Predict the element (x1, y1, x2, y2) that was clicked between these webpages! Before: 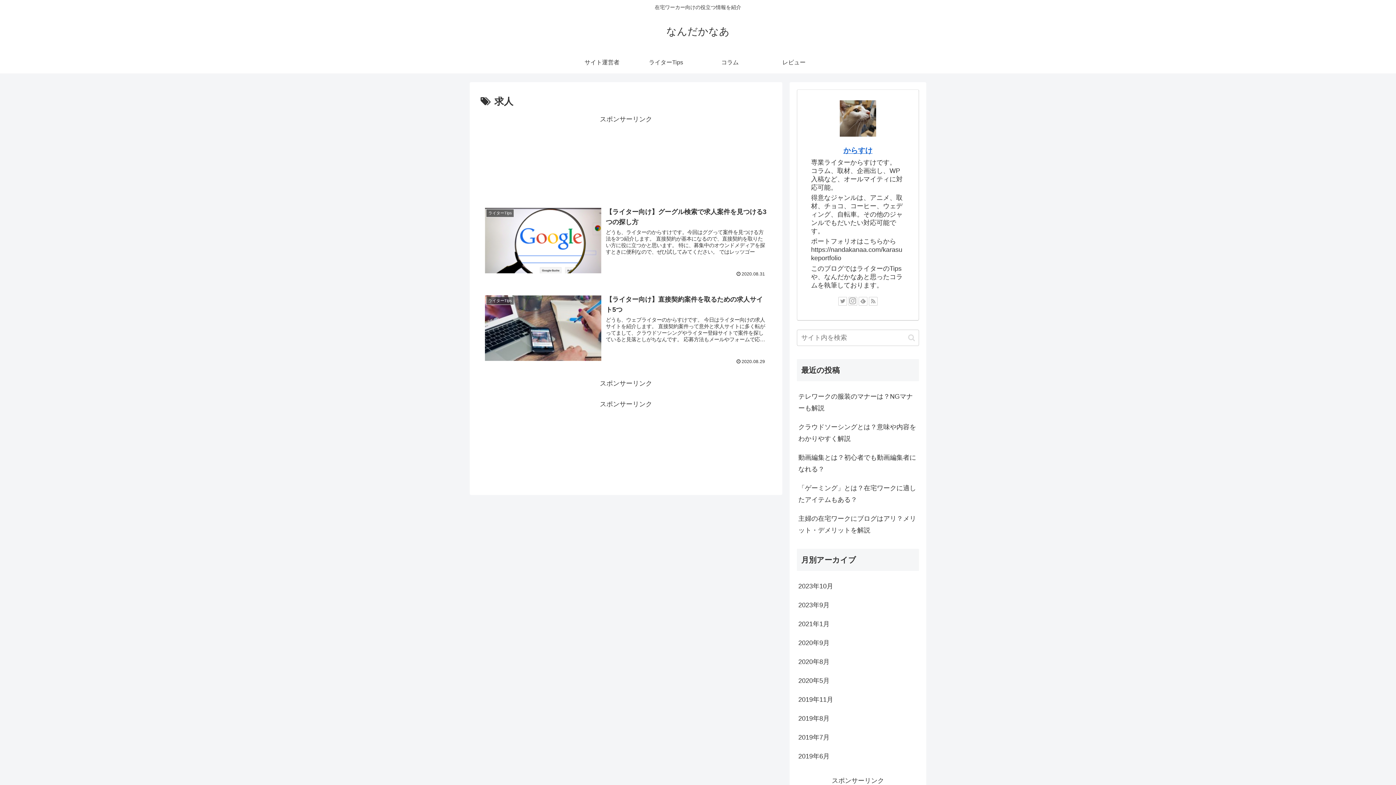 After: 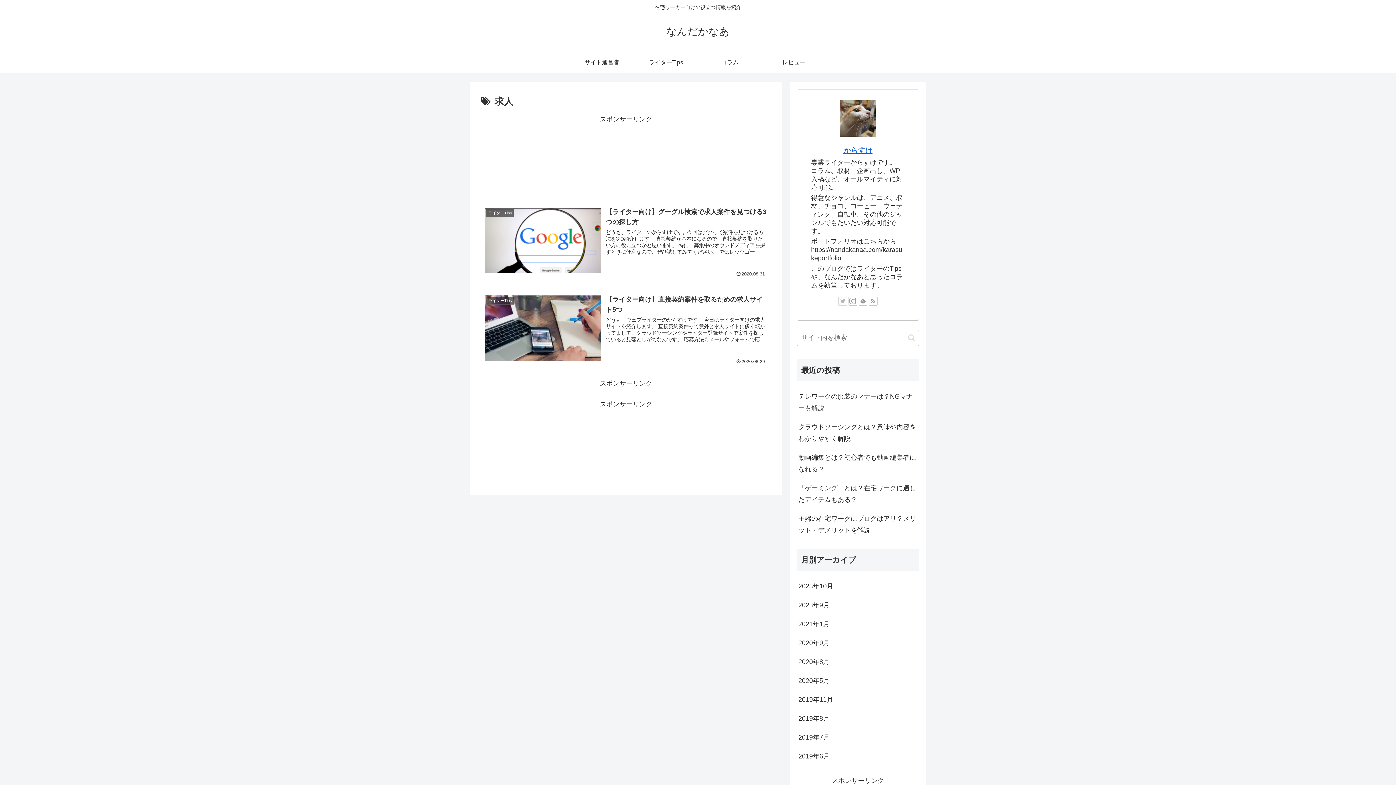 Action: bbox: (838, 297, 847, 305) label: Twitterをフォロー